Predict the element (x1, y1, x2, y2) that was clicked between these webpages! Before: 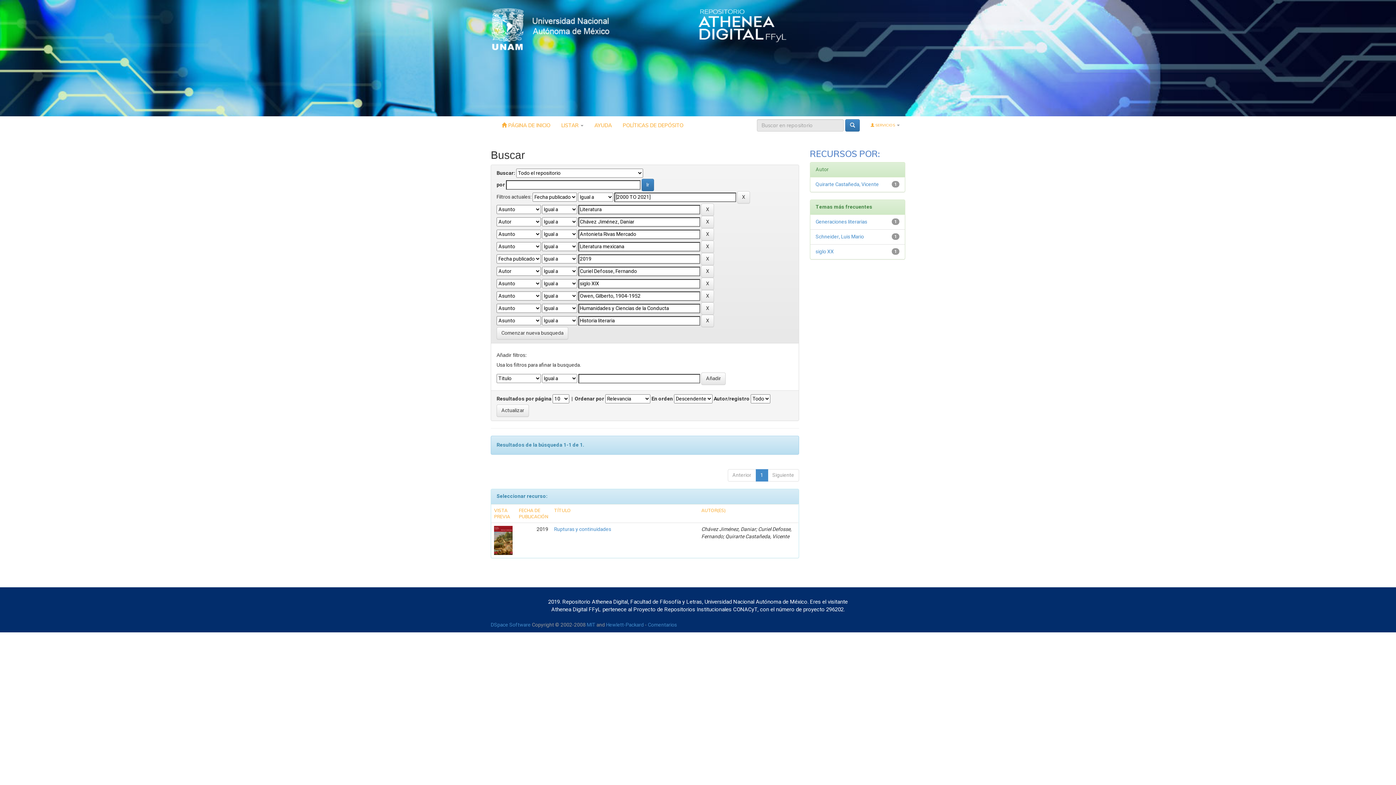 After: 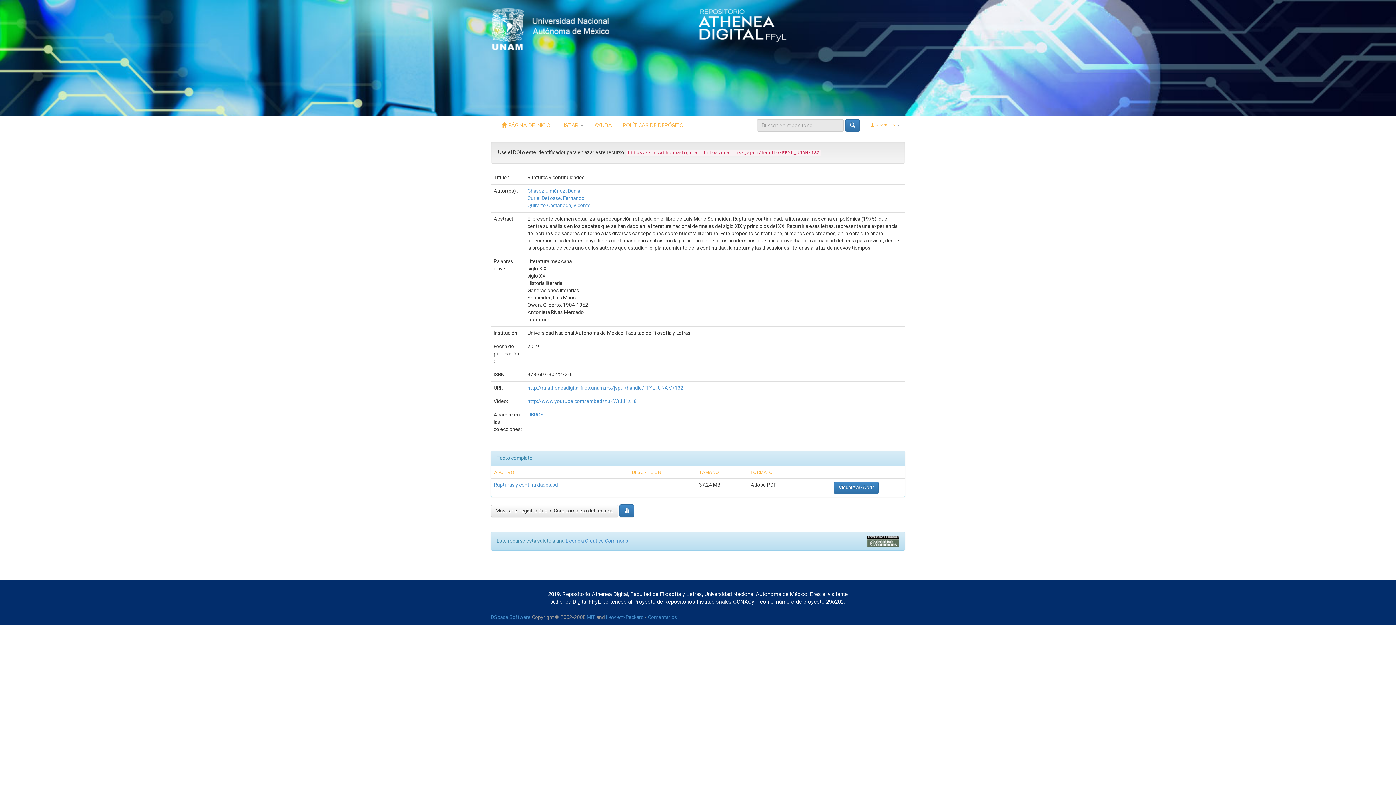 Action: label: Rupturas y continuidades bbox: (554, 525, 611, 533)